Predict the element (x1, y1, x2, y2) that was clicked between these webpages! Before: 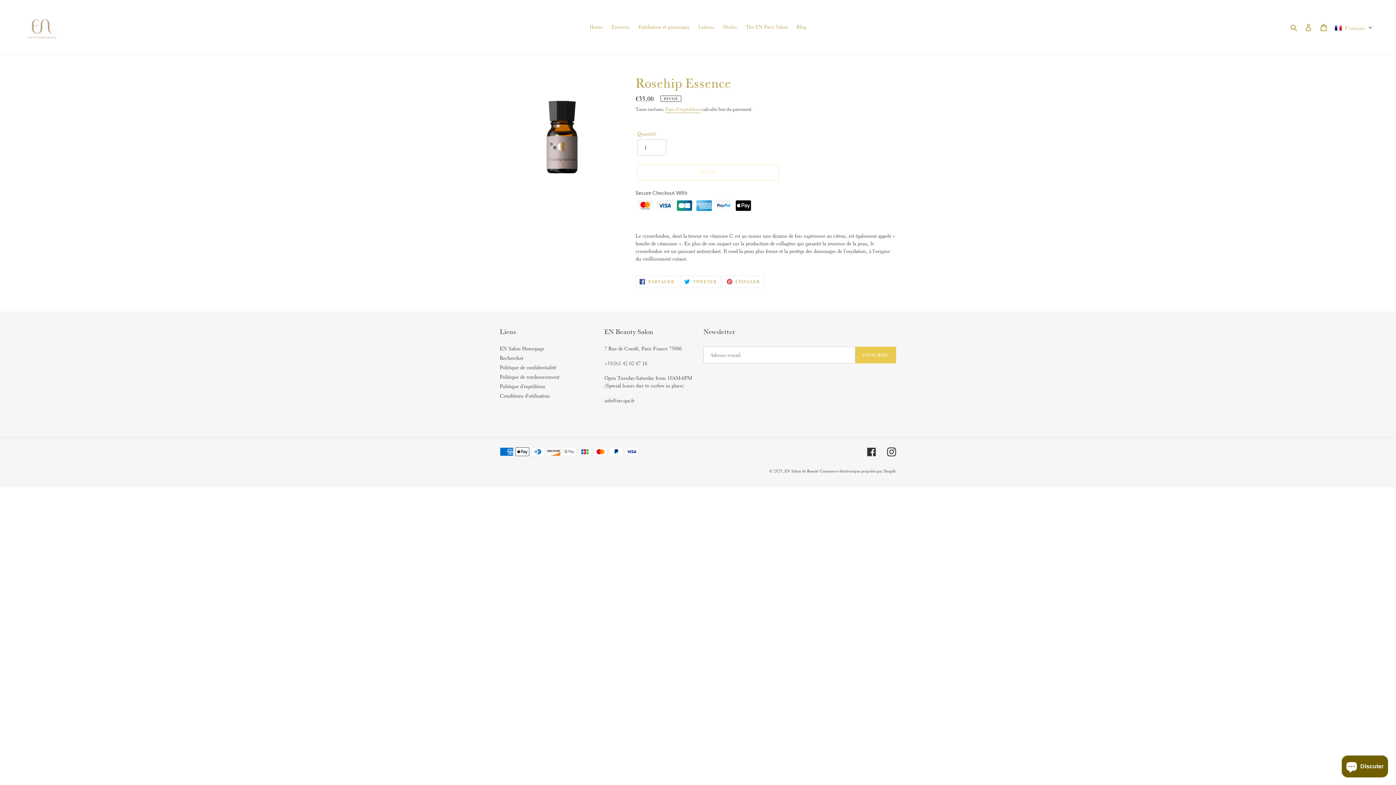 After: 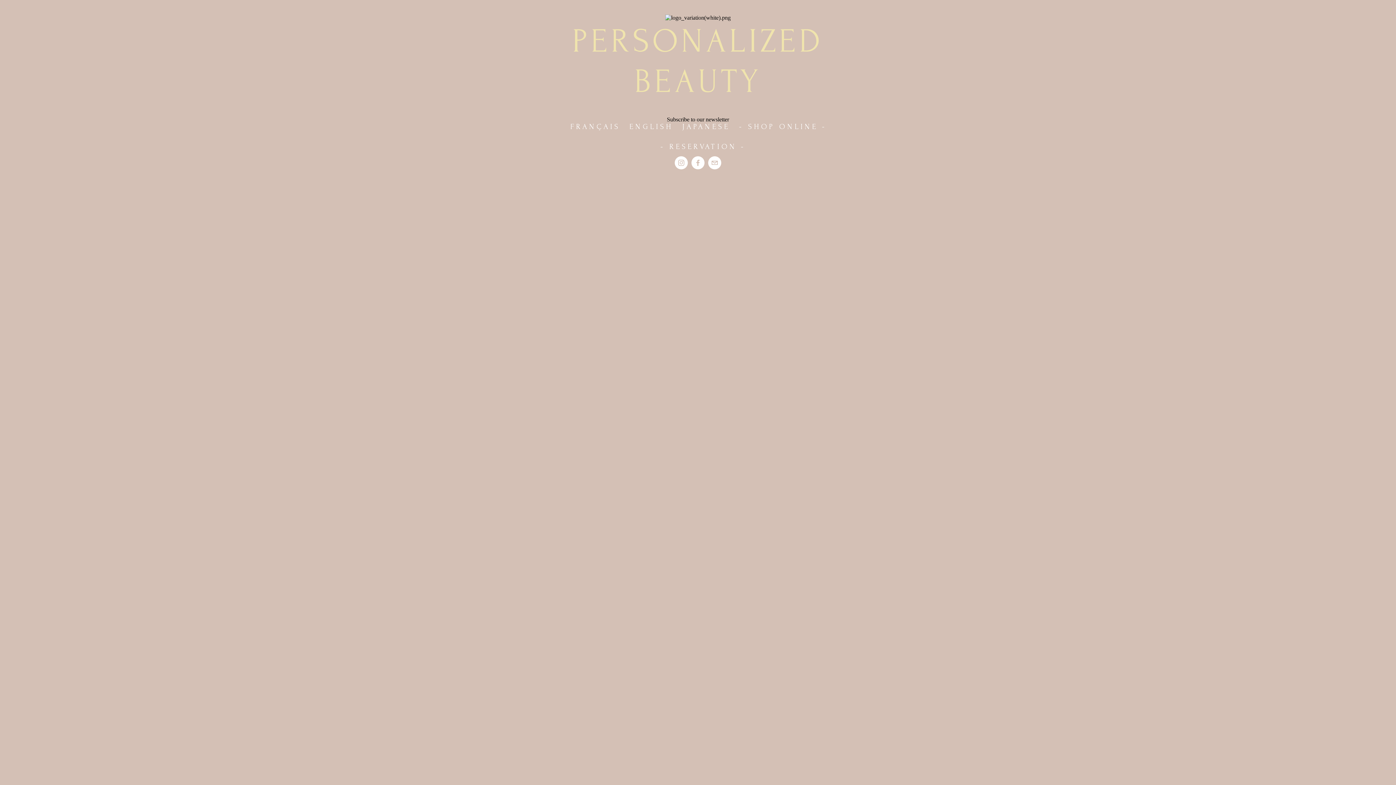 Action: bbox: (500, 345, 544, 352) label: EN Salon Homepage